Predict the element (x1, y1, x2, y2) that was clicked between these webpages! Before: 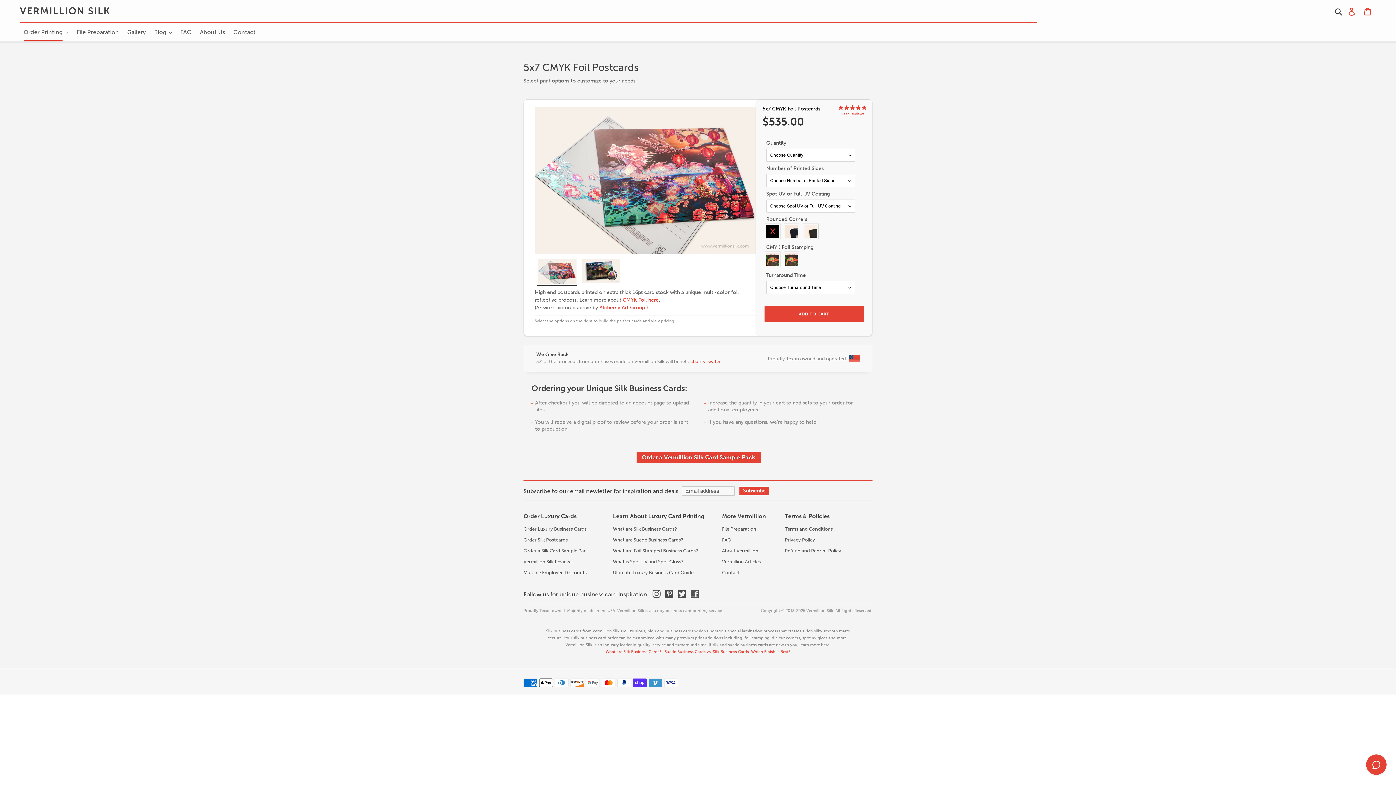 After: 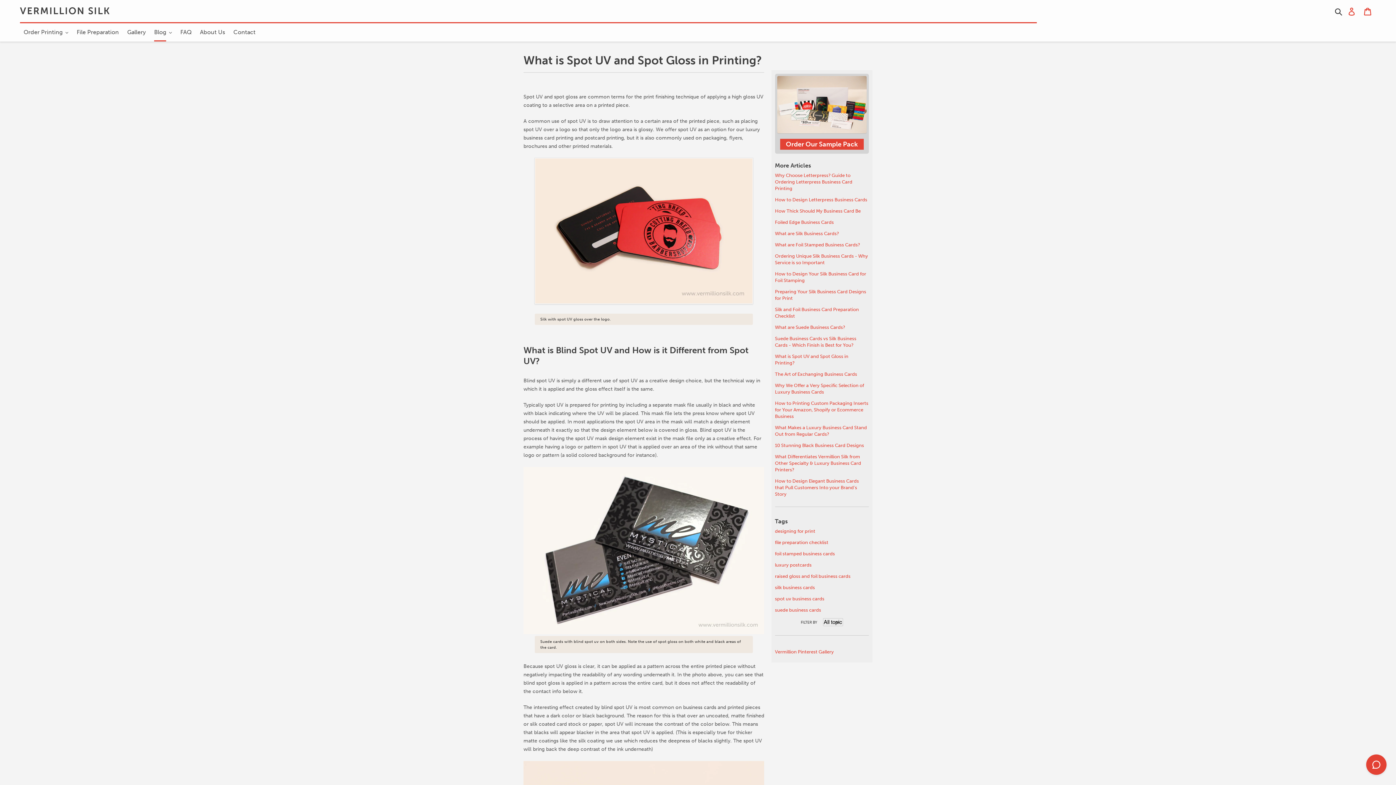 Action: label: What is Spot UV and Spot Gloss? bbox: (613, 559, 683, 564)